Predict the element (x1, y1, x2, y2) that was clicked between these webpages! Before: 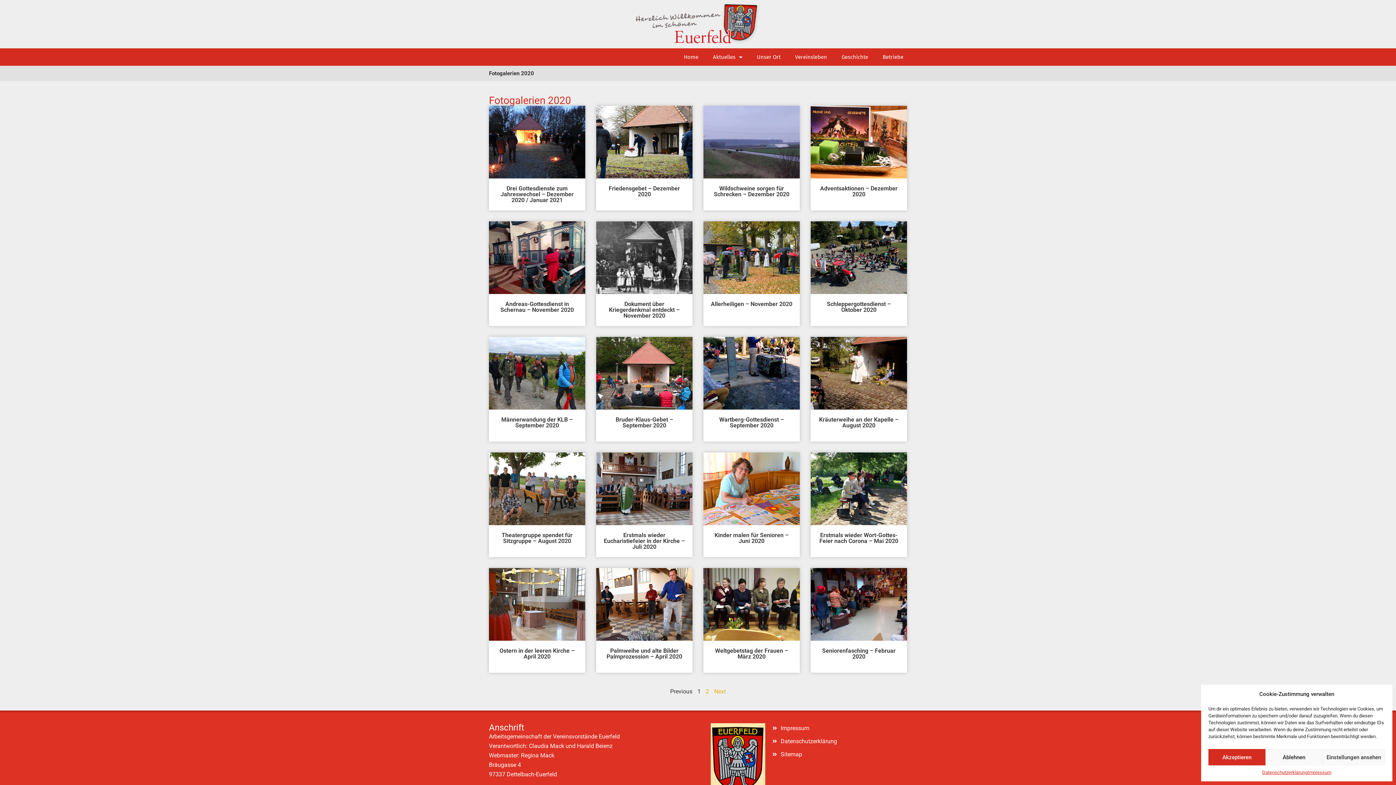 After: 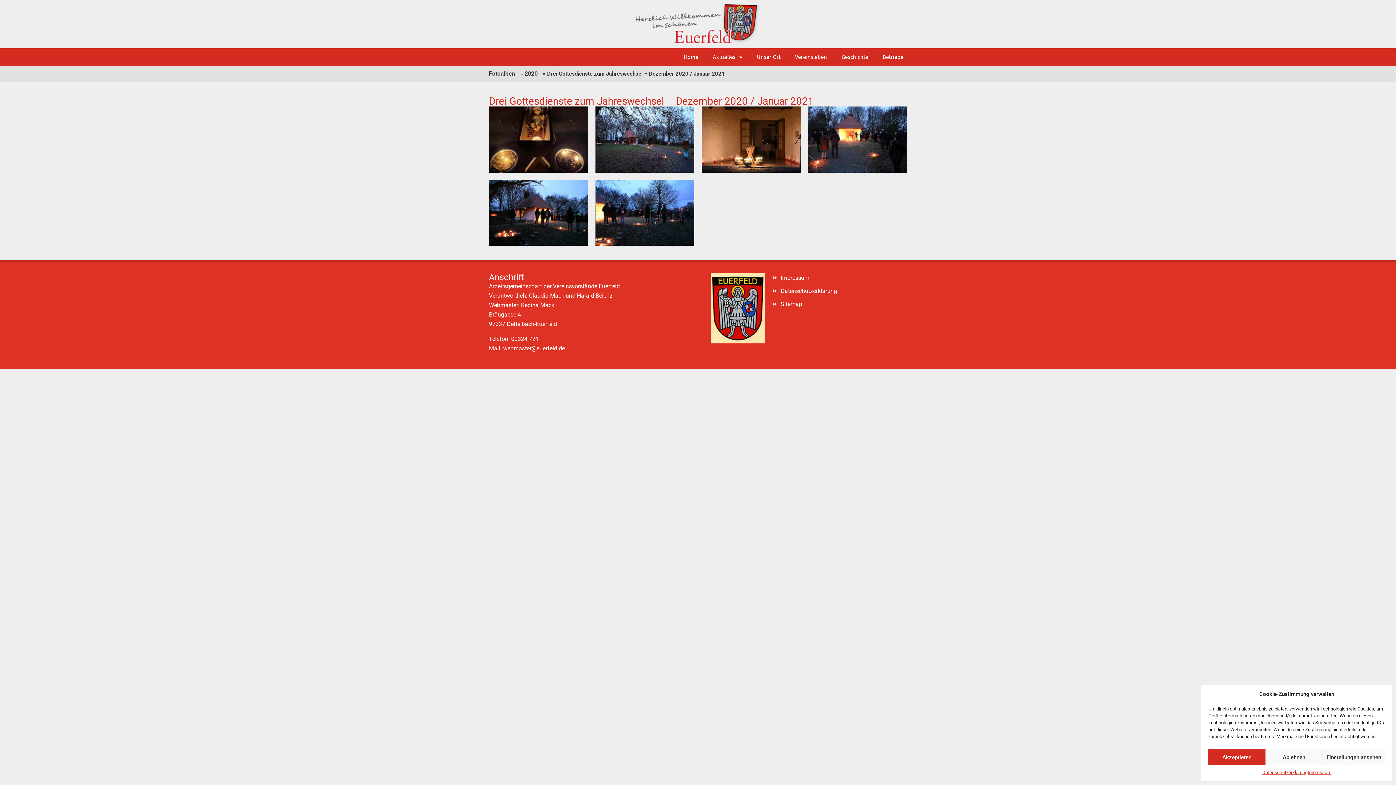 Action: bbox: (489, 105, 585, 178)